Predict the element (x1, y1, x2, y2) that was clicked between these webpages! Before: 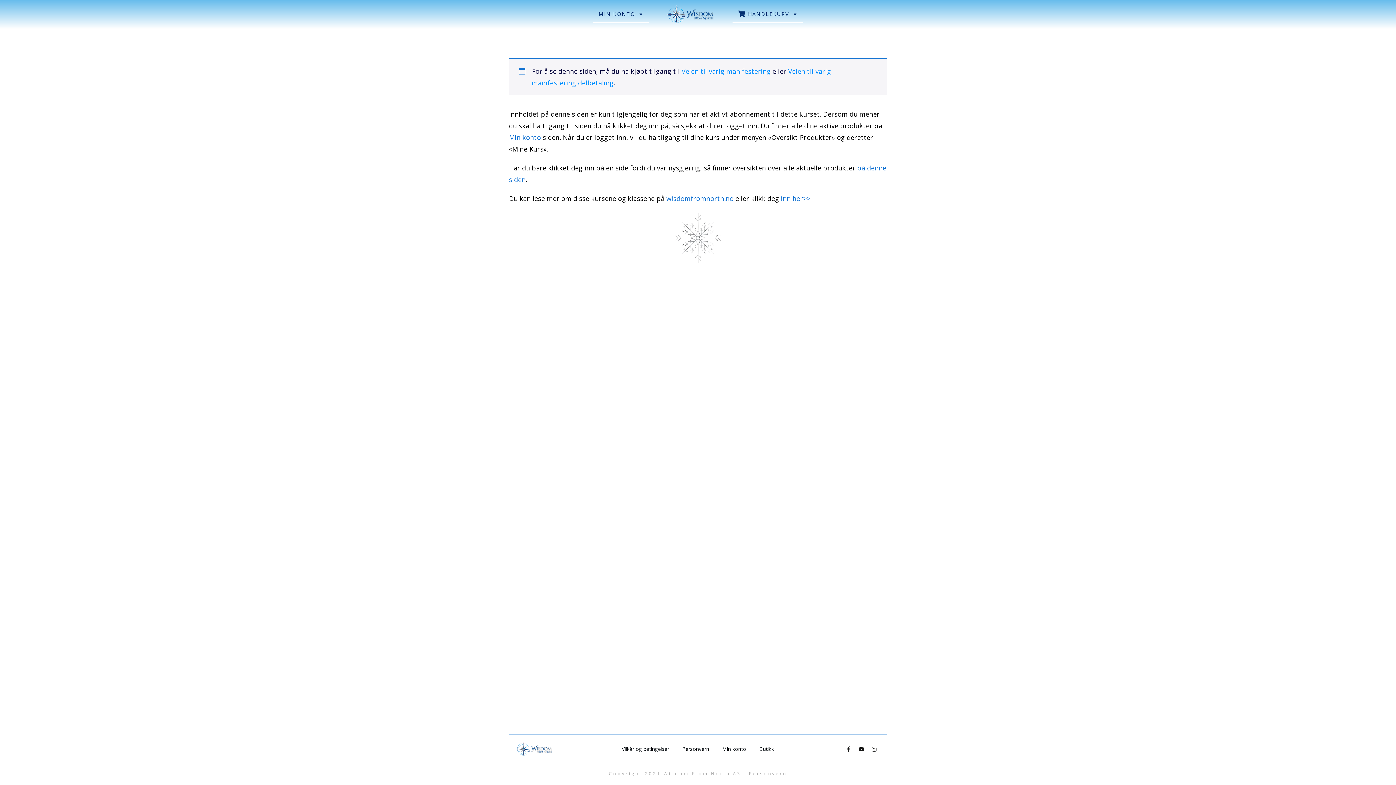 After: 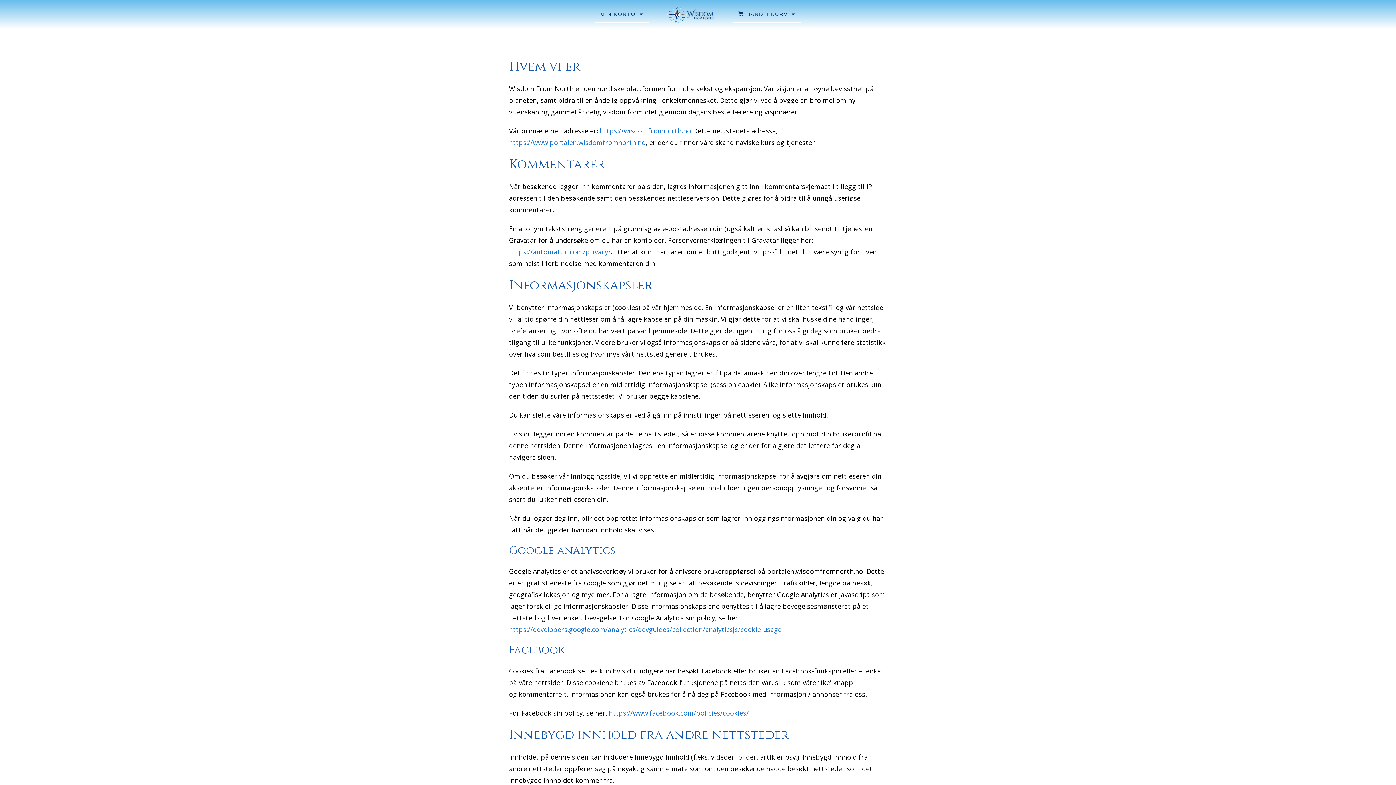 Action: label: Personvern bbox: (682, 744, 709, 754)